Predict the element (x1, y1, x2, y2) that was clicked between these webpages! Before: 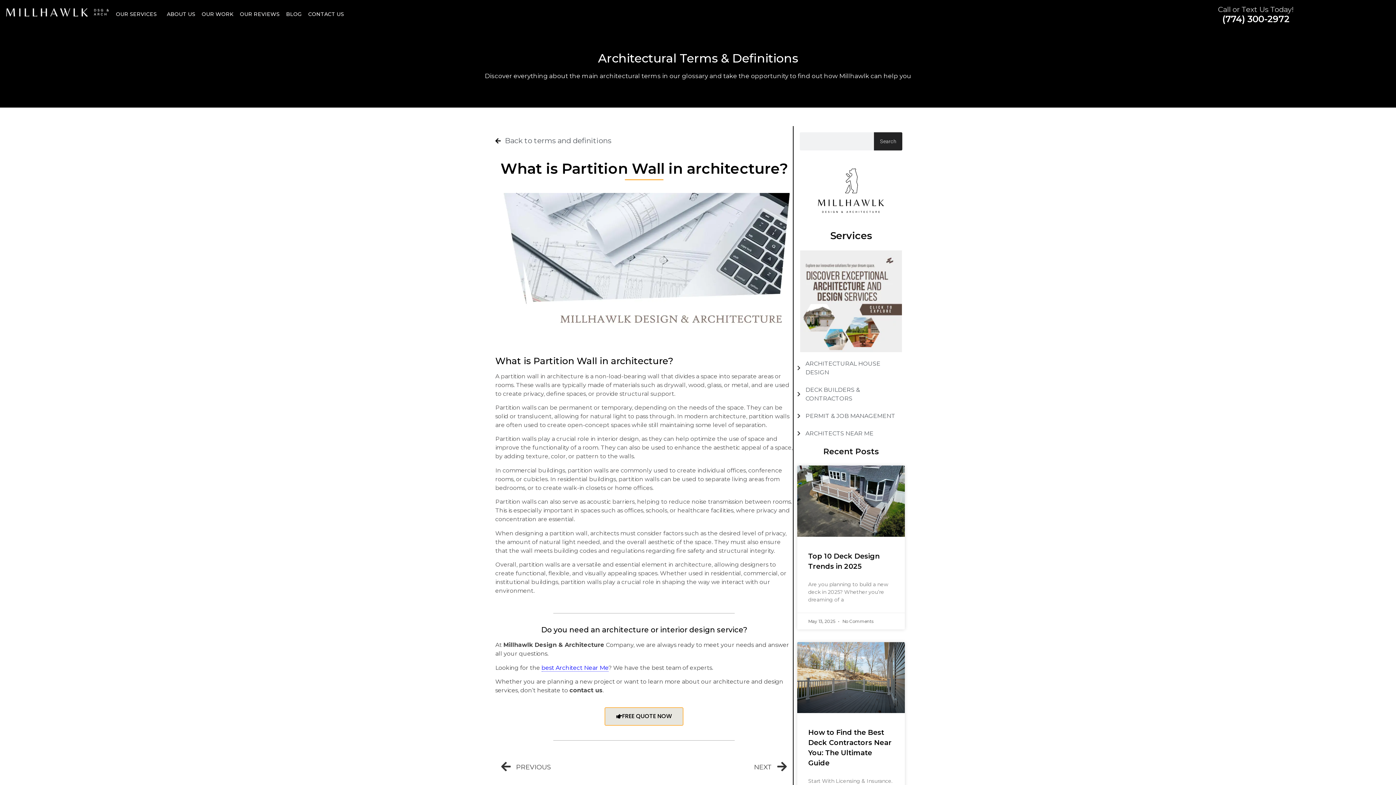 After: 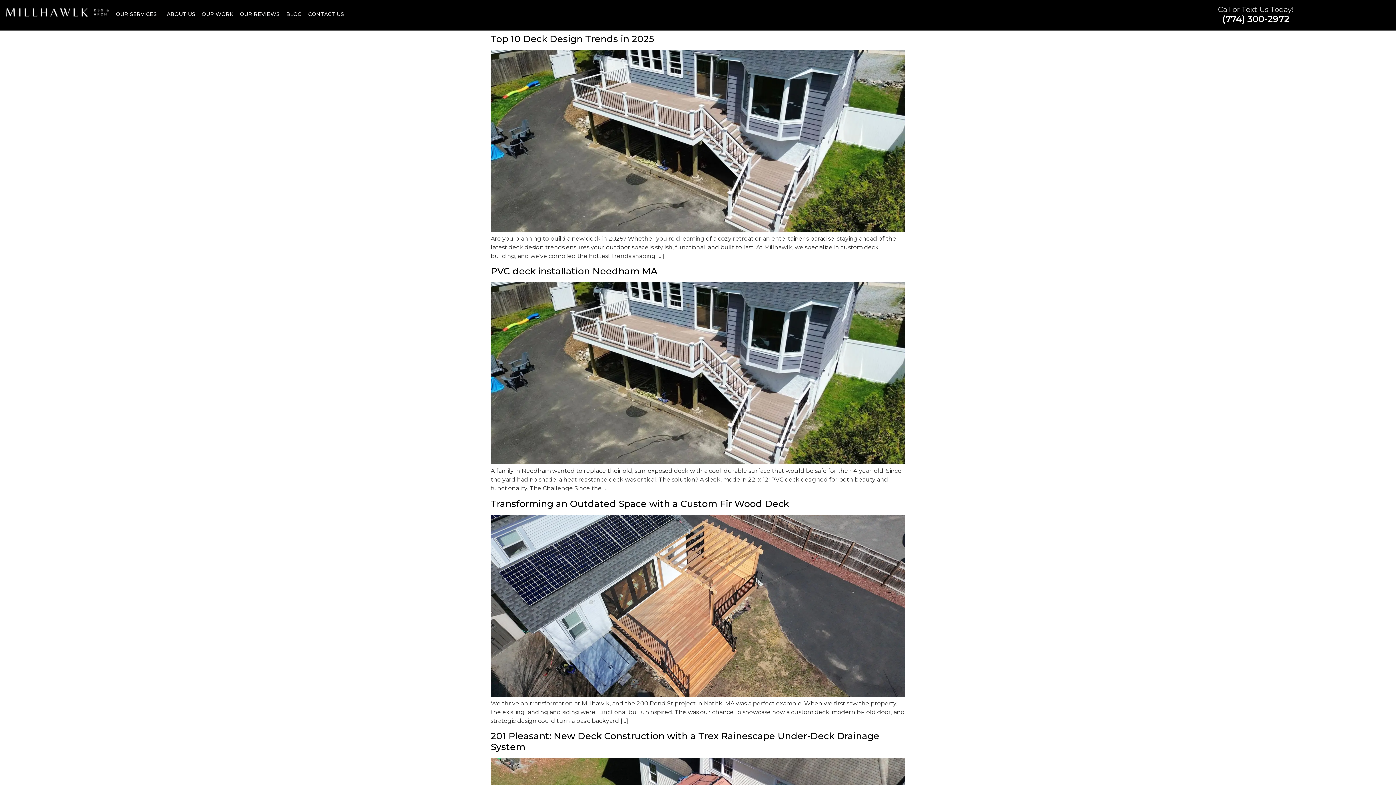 Action: bbox: (874, 132, 902, 150) label: Search